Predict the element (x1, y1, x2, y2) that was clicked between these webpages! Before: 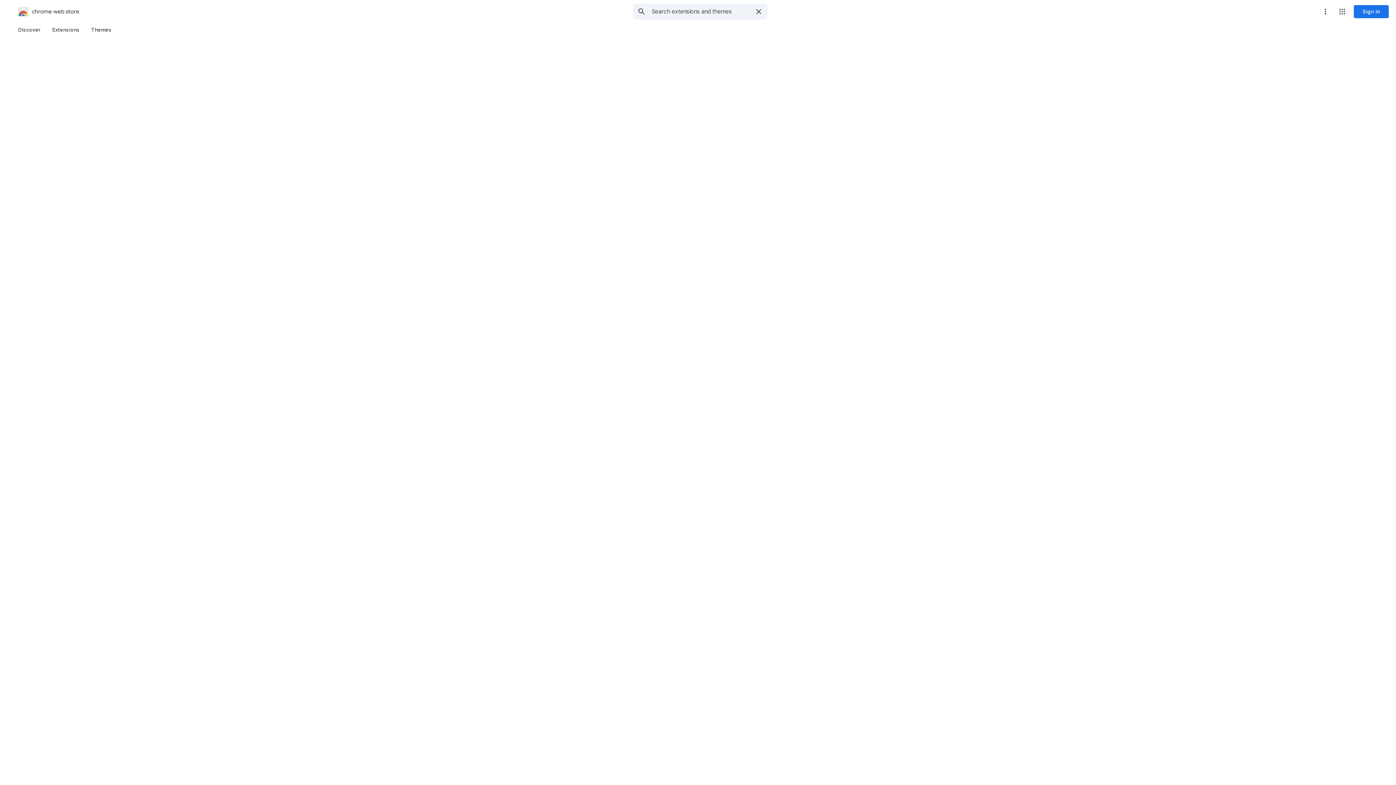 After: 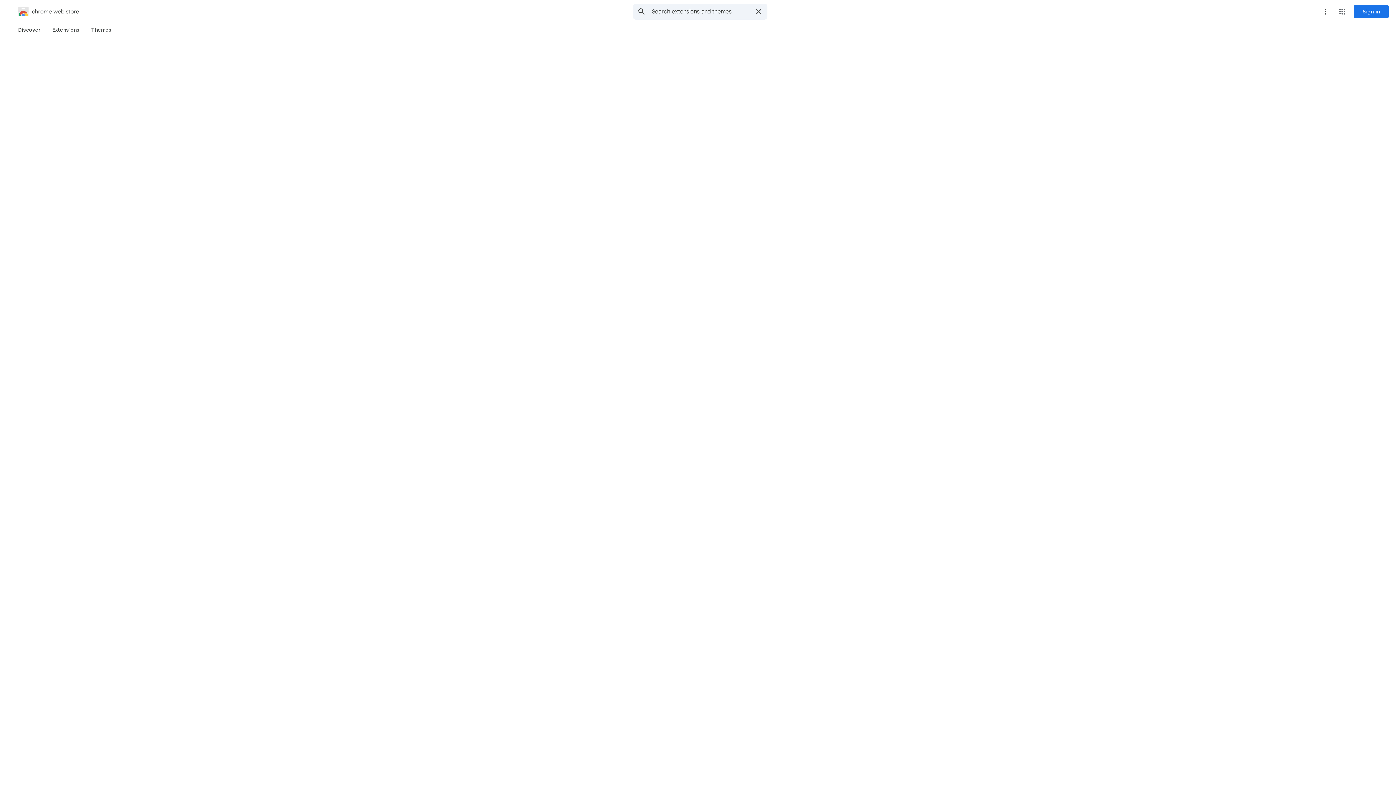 Action: bbox: (1318, 4, 1333, 18) label: More options menu